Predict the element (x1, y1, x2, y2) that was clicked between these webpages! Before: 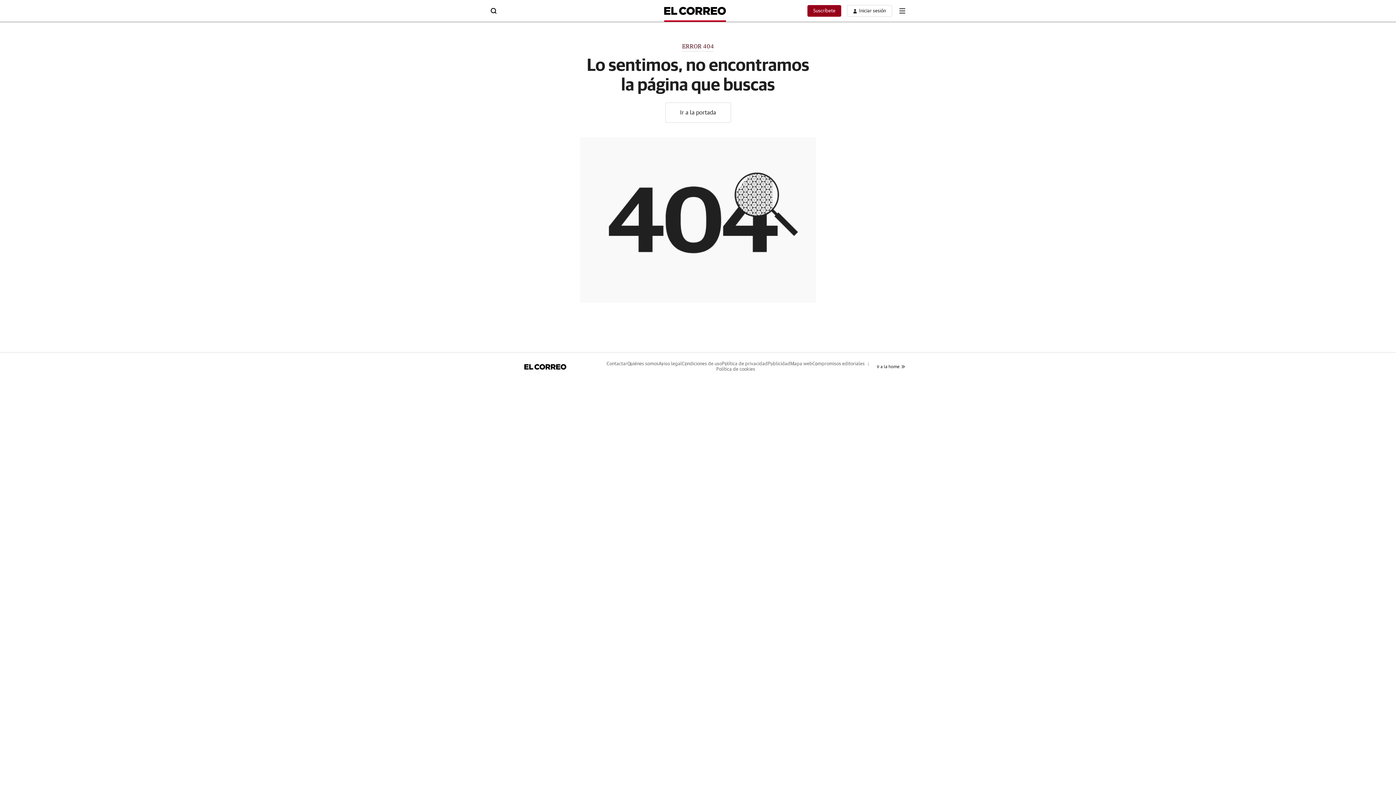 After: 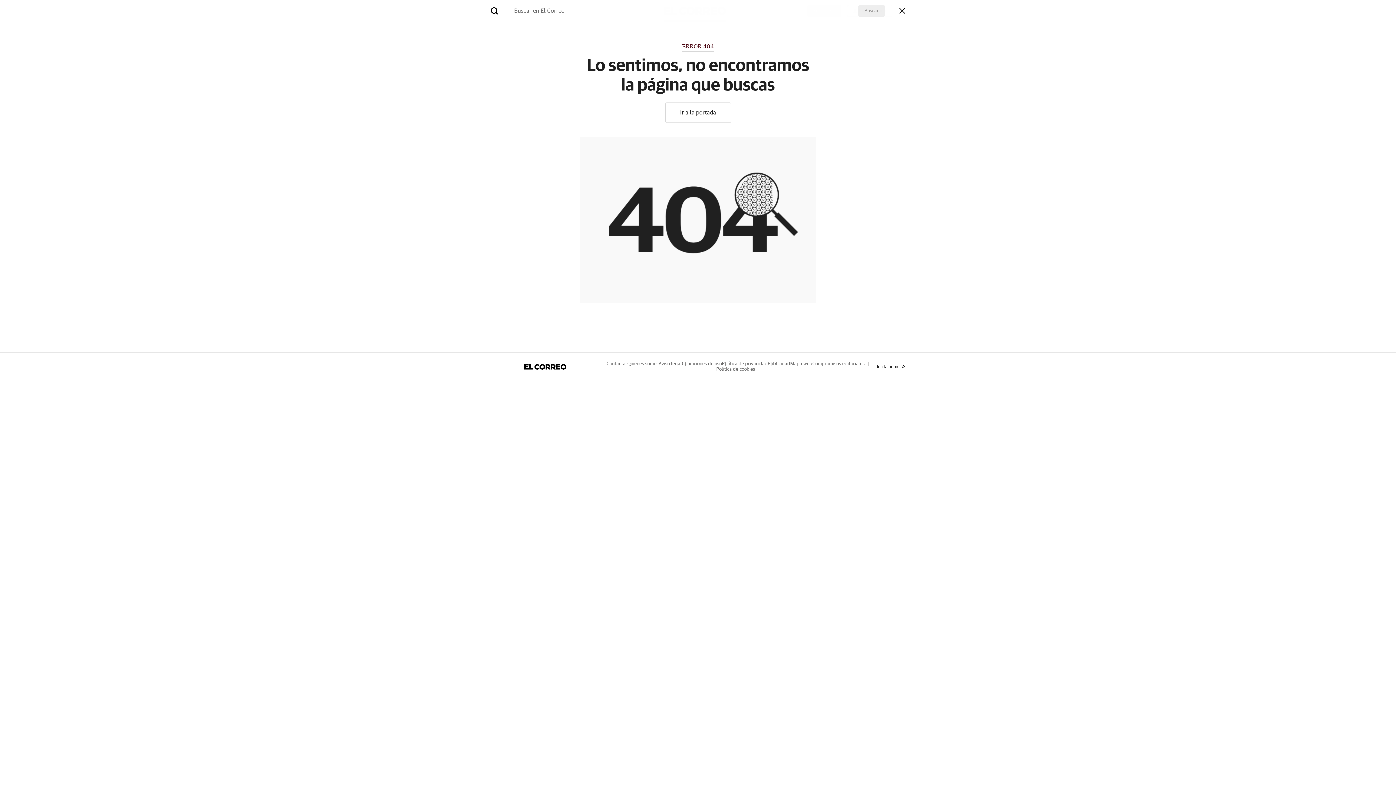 Action: bbox: (490, 7, 496, 12)